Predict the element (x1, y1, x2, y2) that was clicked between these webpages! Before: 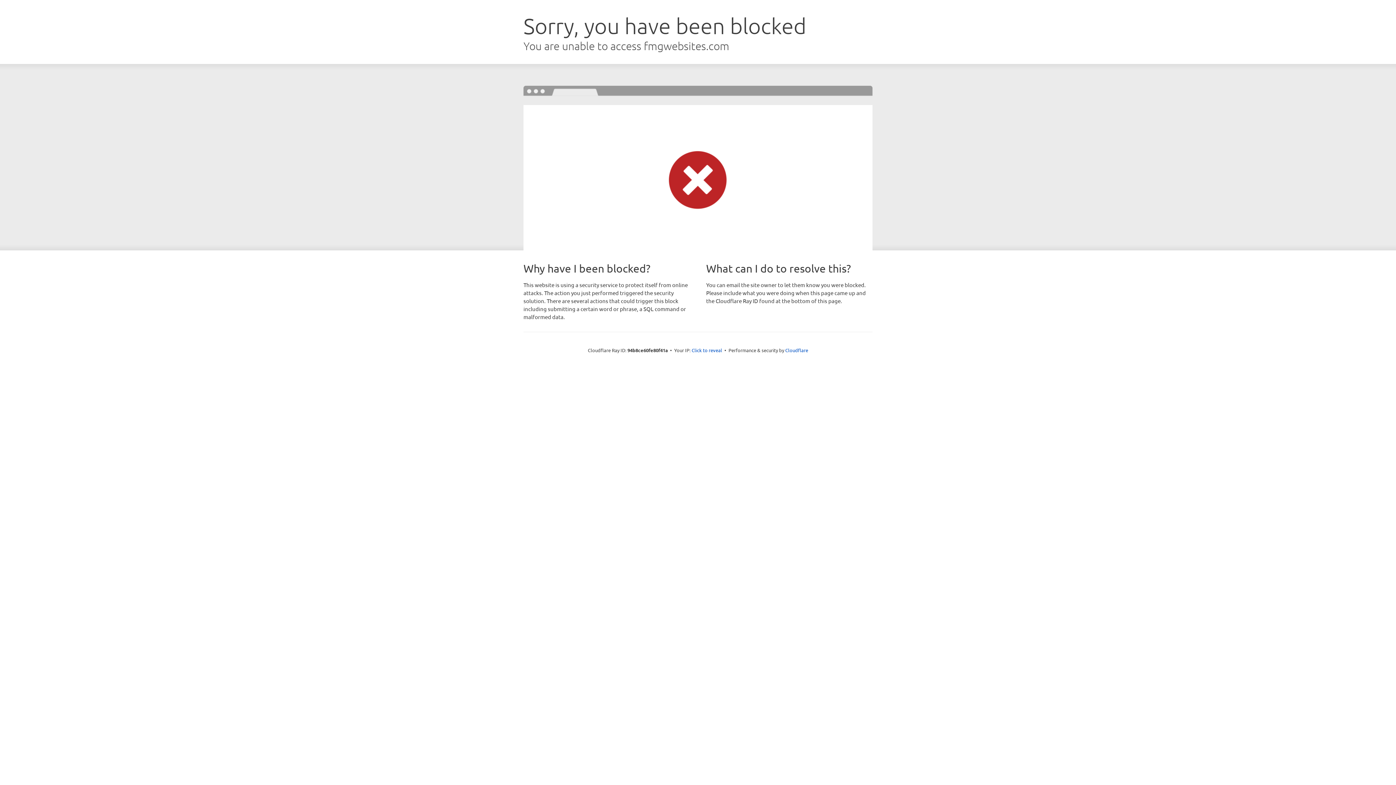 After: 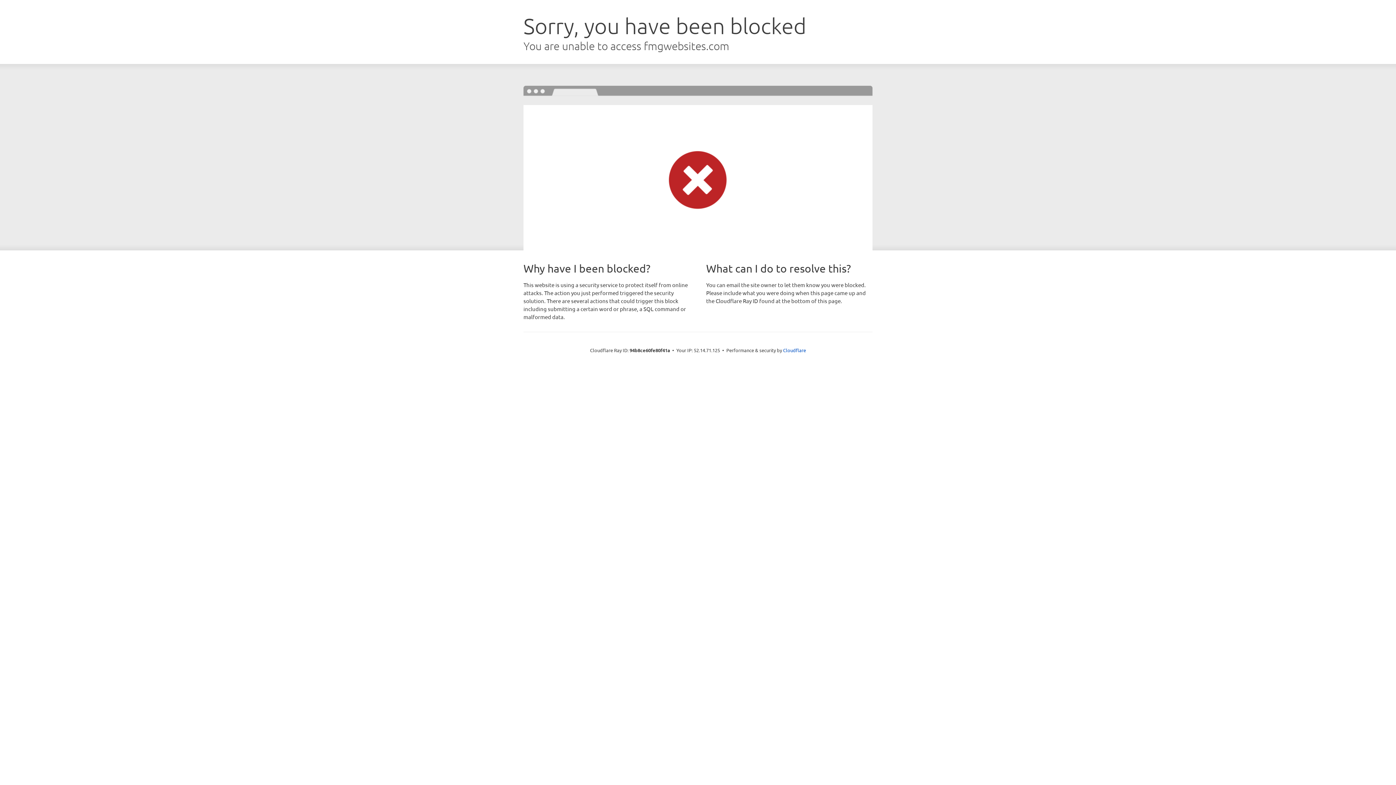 Action: bbox: (691, 346, 722, 353) label: Click to reveal